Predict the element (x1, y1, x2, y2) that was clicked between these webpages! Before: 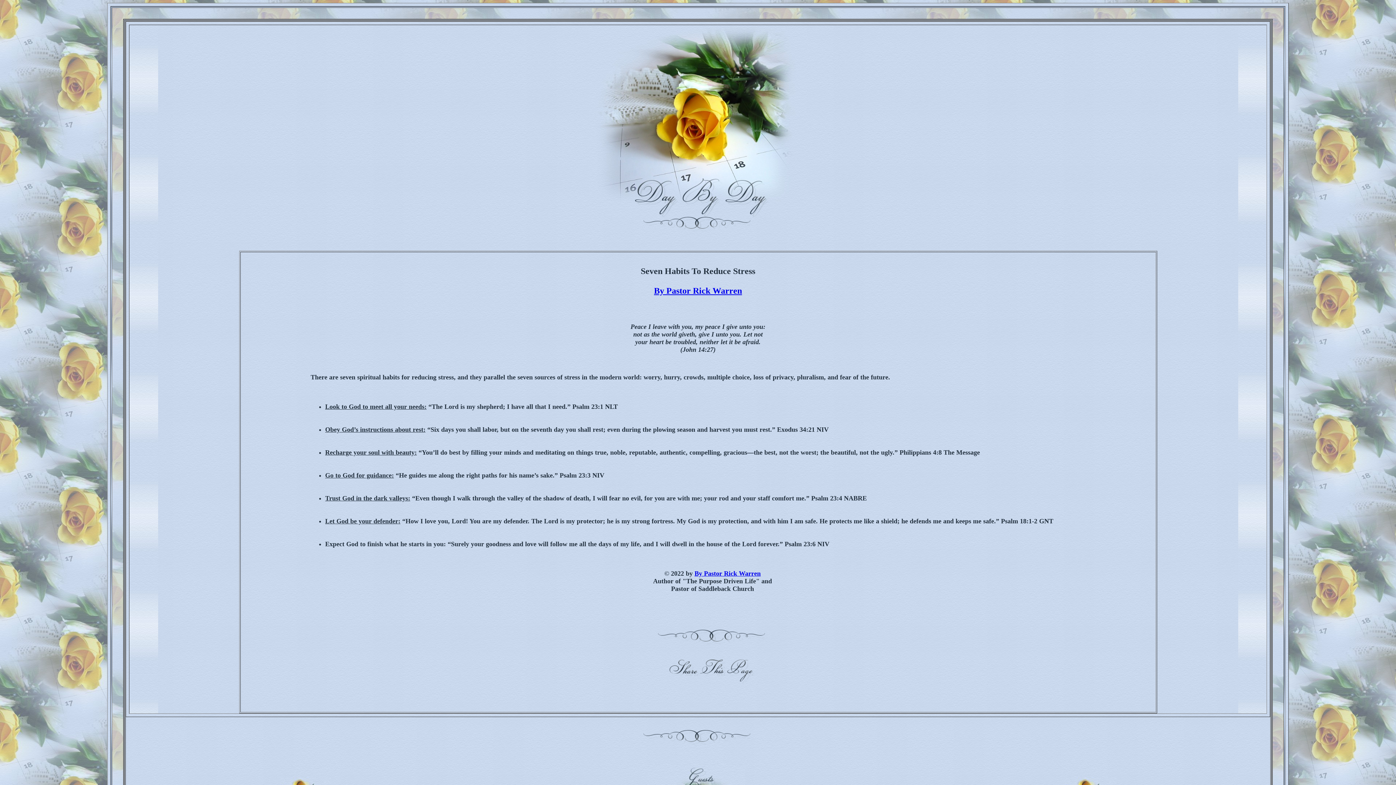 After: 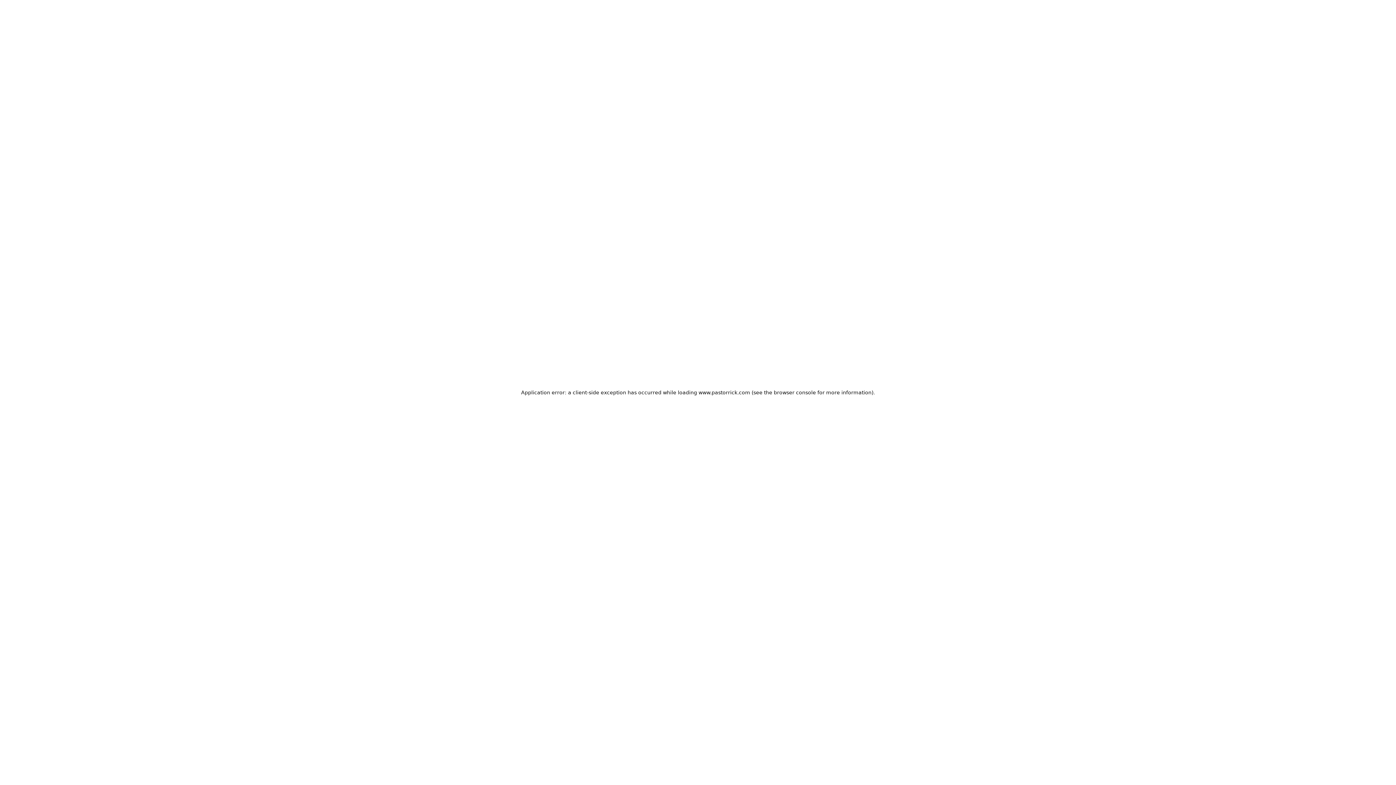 Action: label: By Pastor Rick Warren bbox: (694, 570, 760, 577)